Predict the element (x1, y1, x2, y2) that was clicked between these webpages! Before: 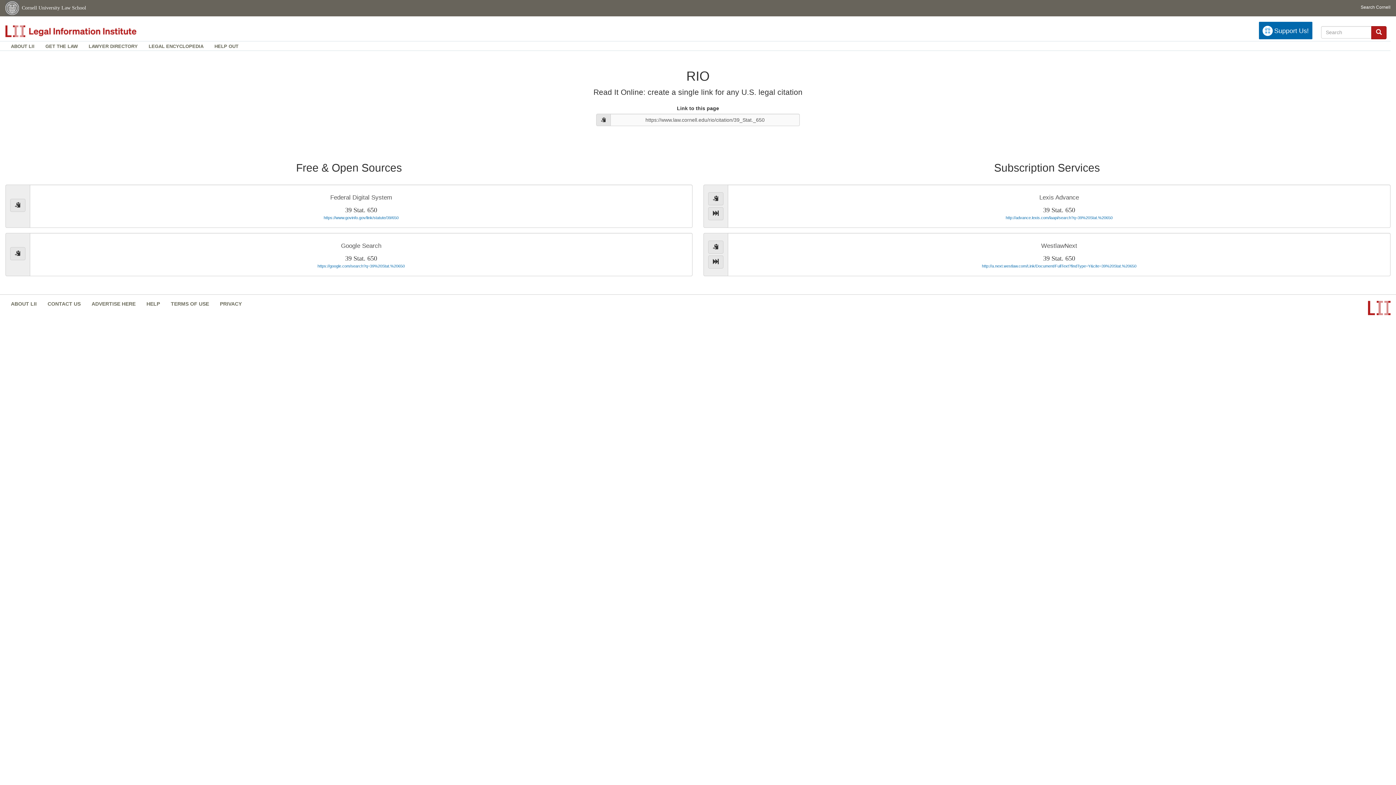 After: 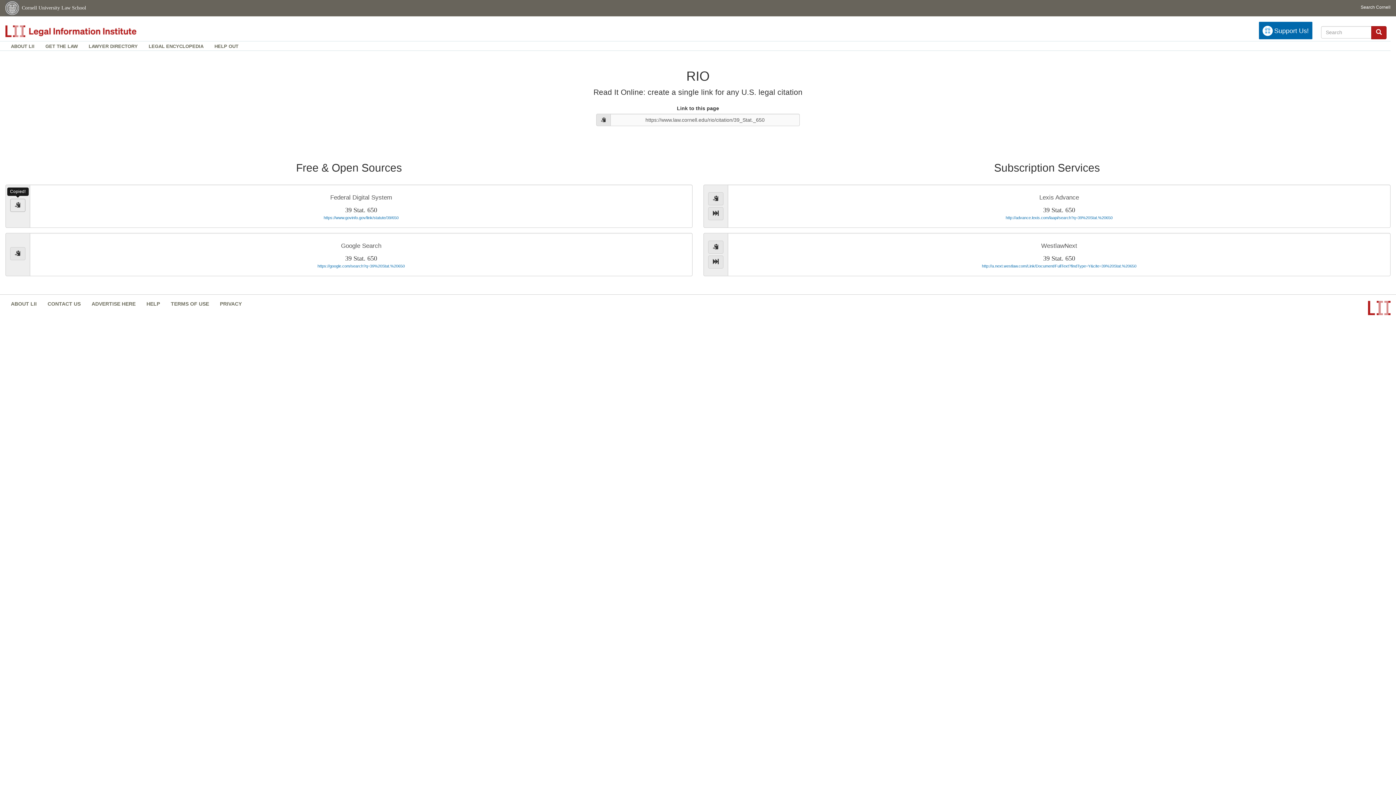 Action: label: copy to clipboard bbox: (10, 198, 25, 212)